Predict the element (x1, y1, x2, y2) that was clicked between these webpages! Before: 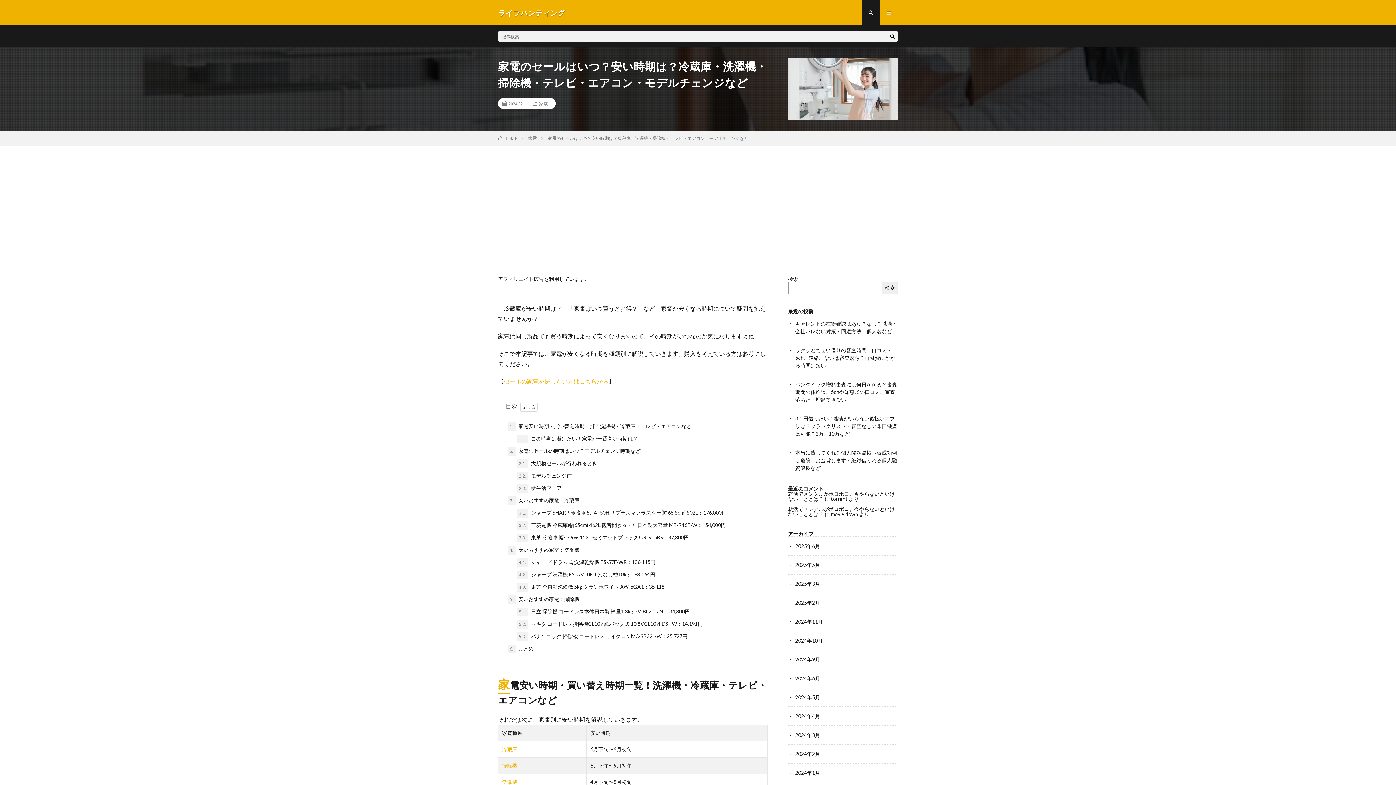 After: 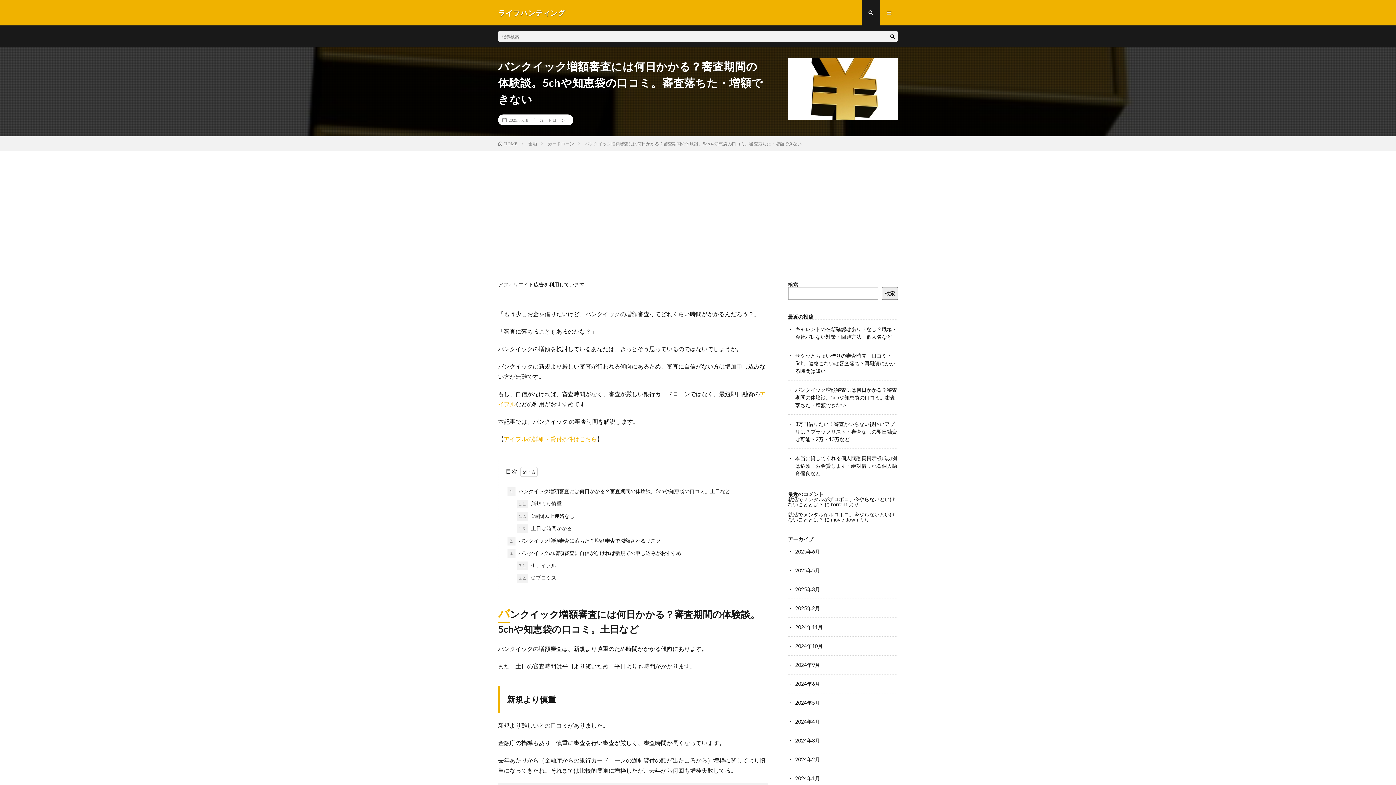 Action: bbox: (795, 381, 897, 402) label: バンクイック増額審査には何日かかる？審査期間の体験談。5chや知恵袋の口コミ。審査落ちた・増額できない